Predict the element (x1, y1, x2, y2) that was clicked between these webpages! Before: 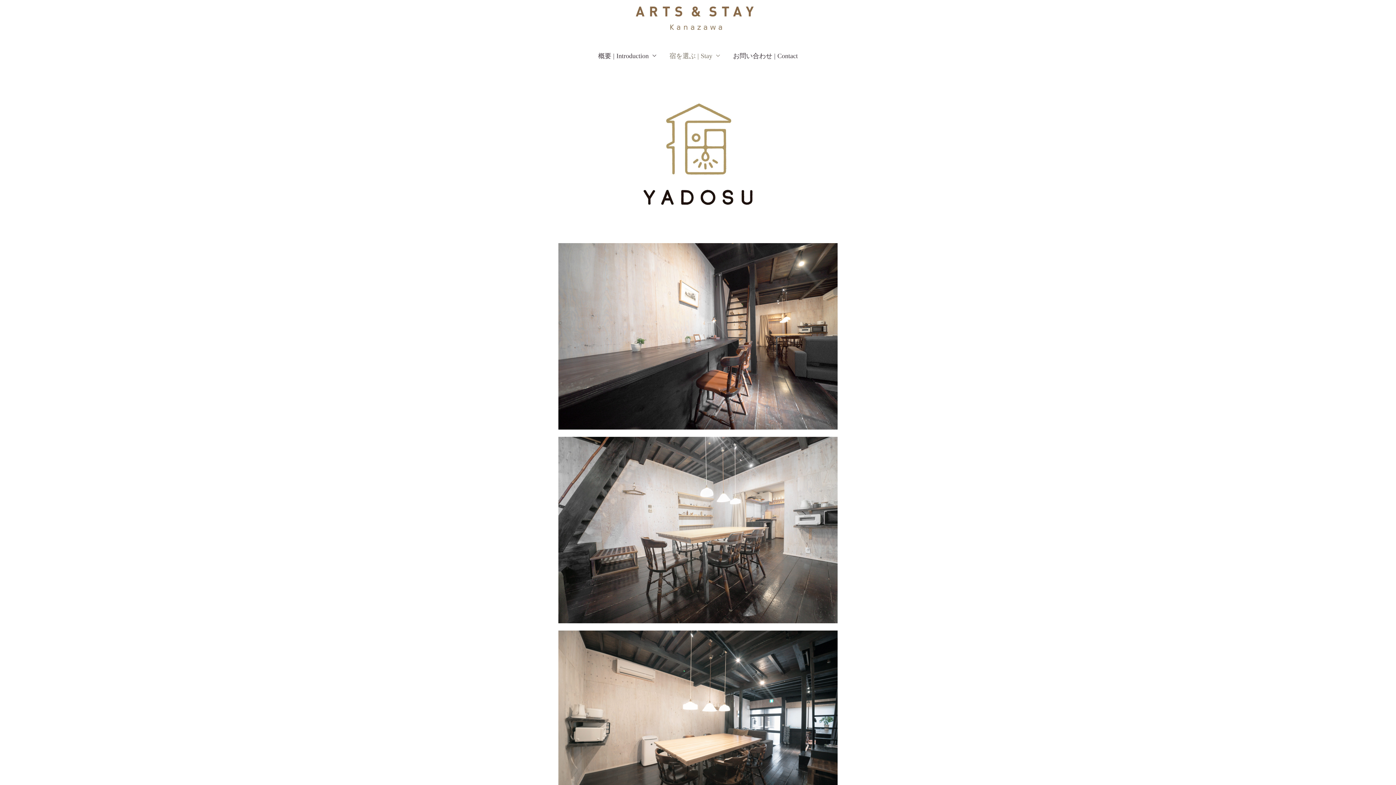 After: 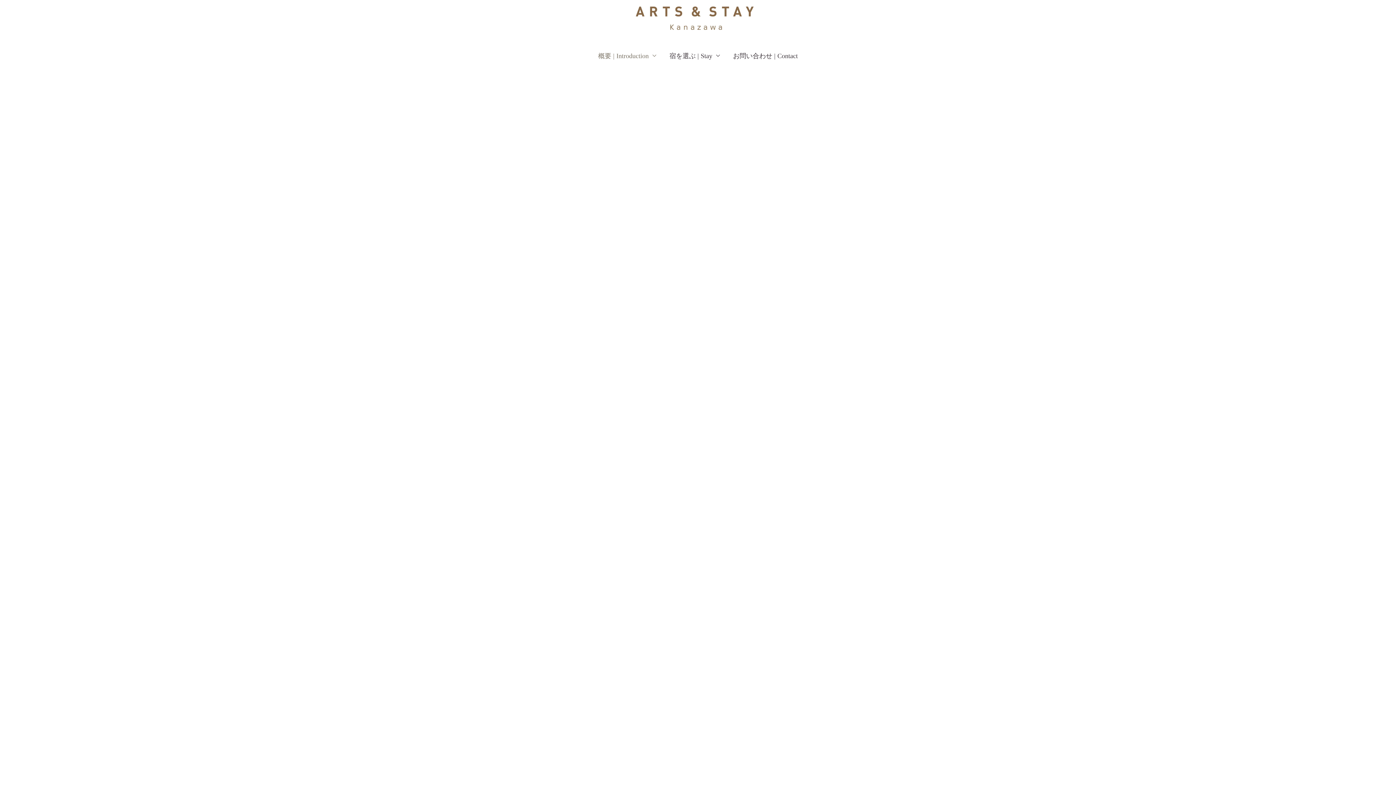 Action: bbox: (591, 42, 663, 68) label: 概要 | Introduction